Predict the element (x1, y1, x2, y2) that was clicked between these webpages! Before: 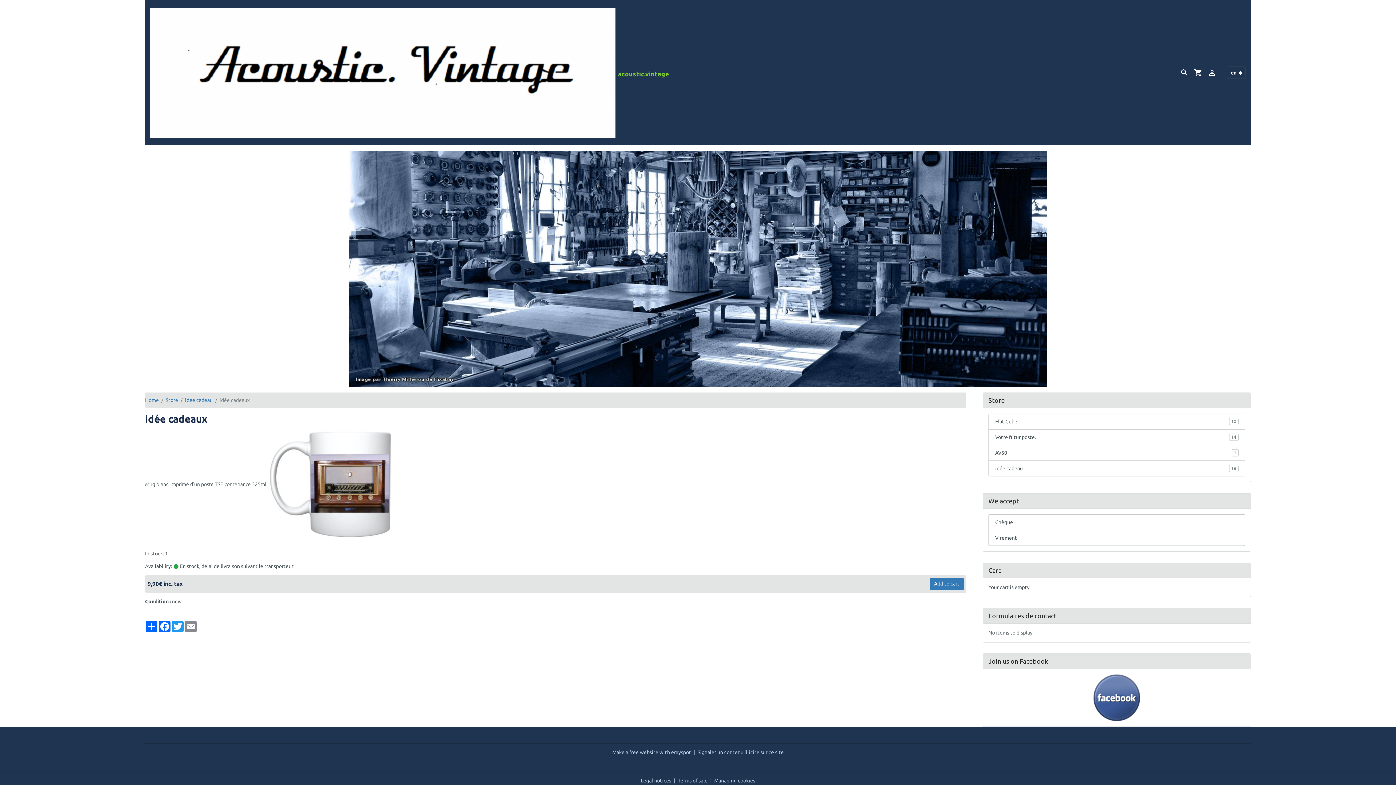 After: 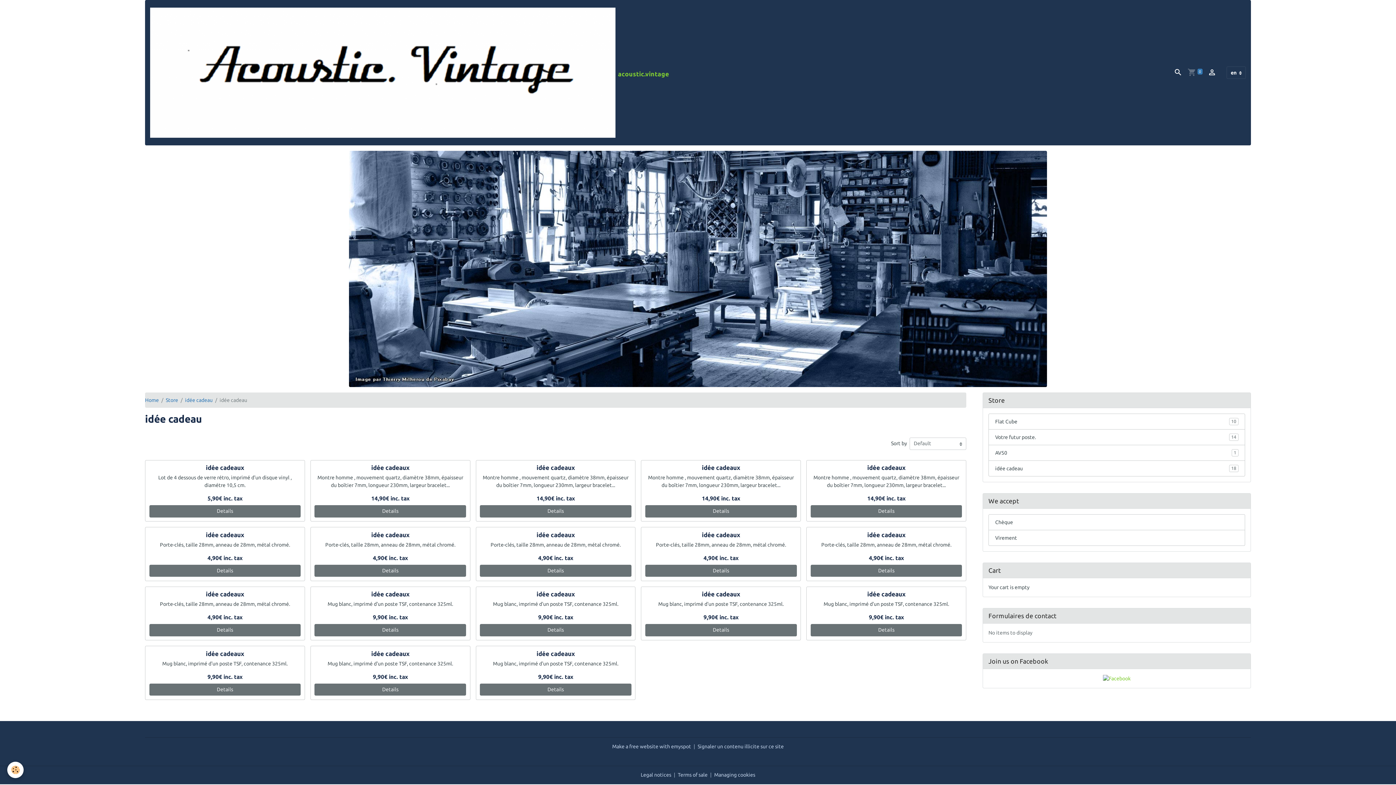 Action: bbox: (988, 460, 1245, 476) label: idée cadeau
18